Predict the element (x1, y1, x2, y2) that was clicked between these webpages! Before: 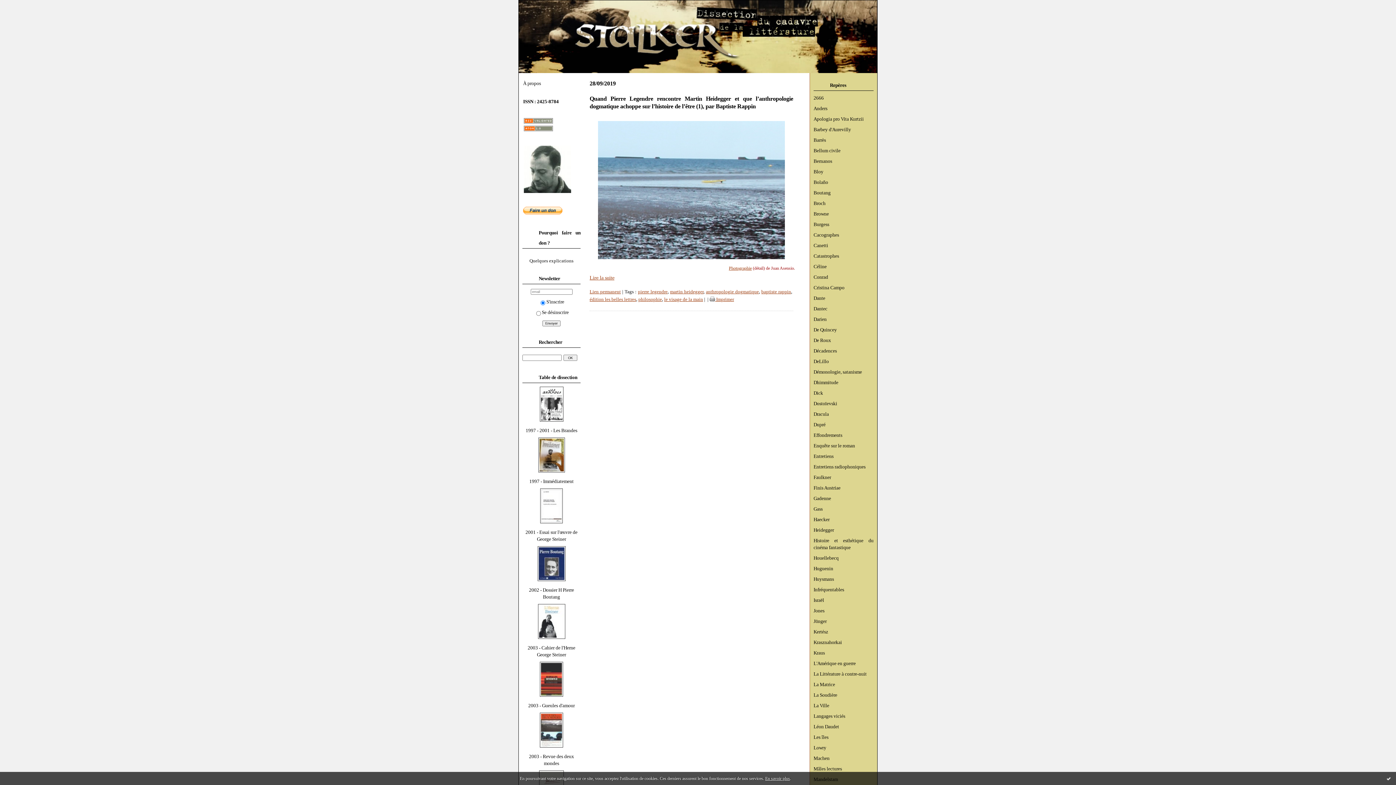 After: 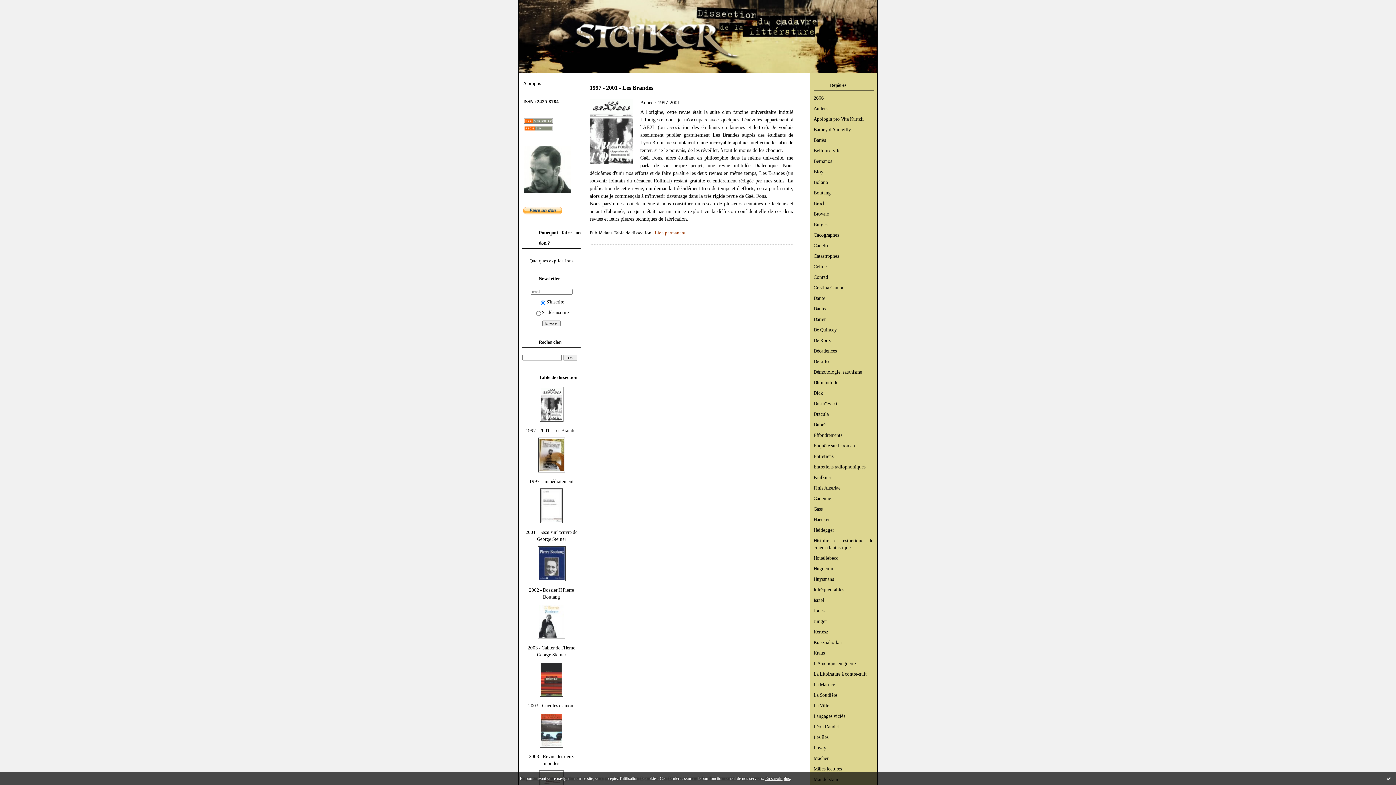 Action: bbox: (539, 417, 563, 422)